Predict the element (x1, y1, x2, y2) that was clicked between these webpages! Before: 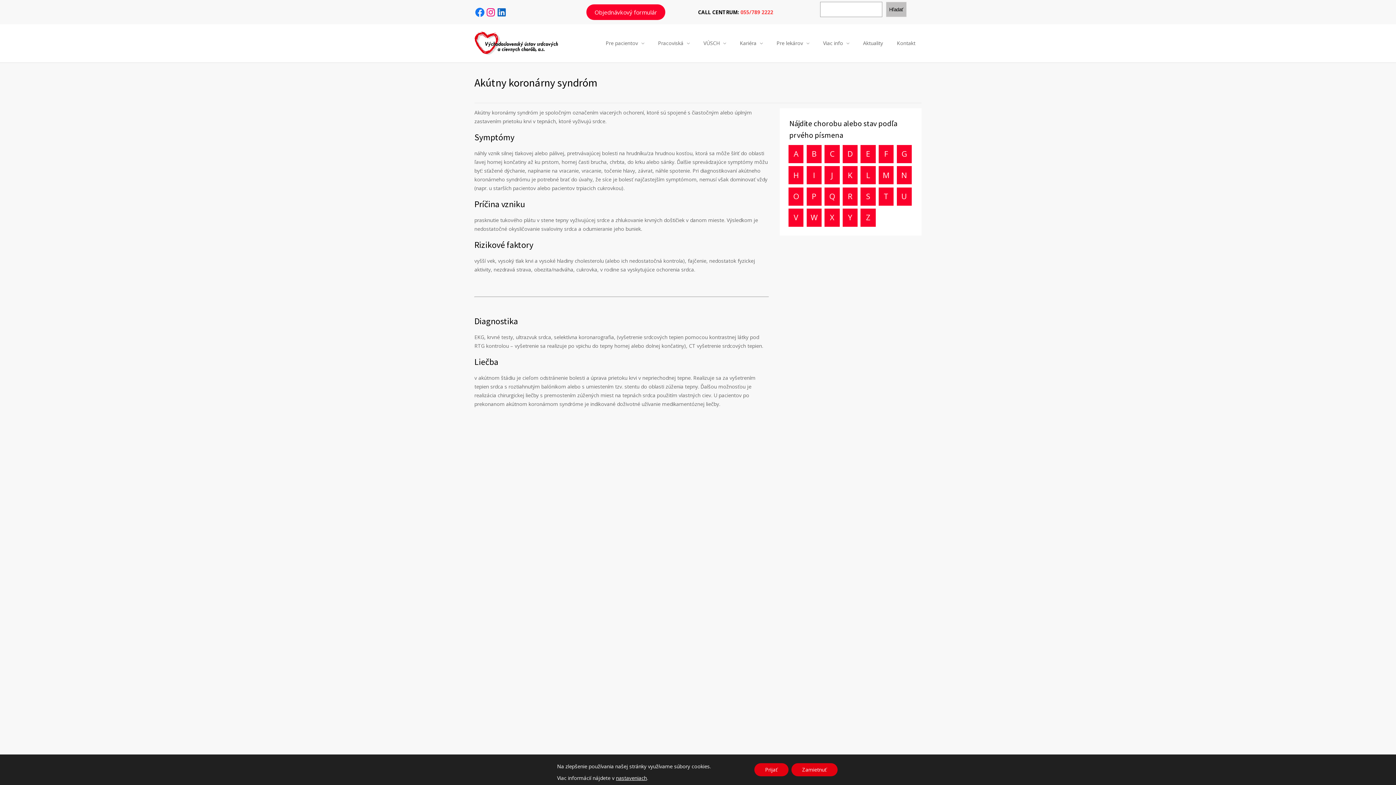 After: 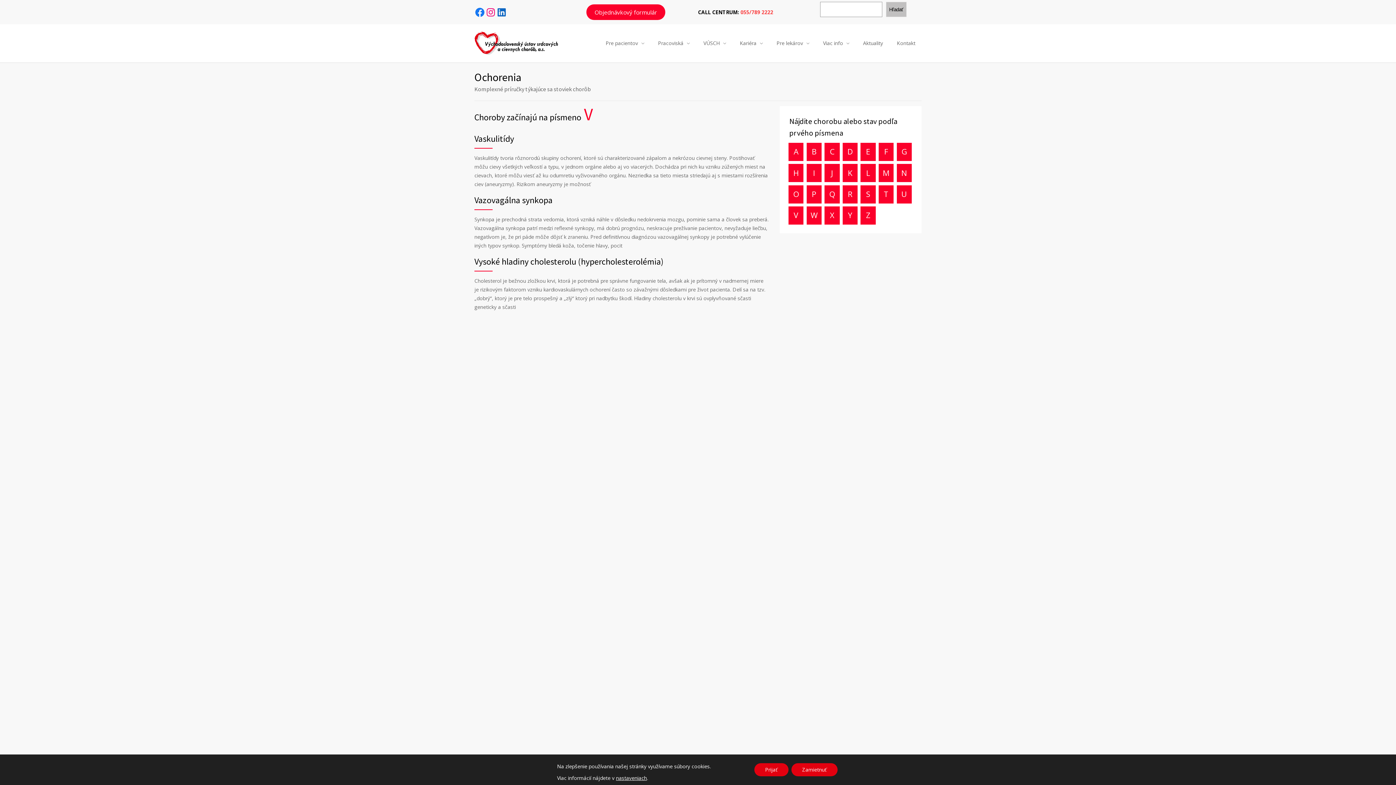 Action: bbox: (788, 208, 803, 226) label: V